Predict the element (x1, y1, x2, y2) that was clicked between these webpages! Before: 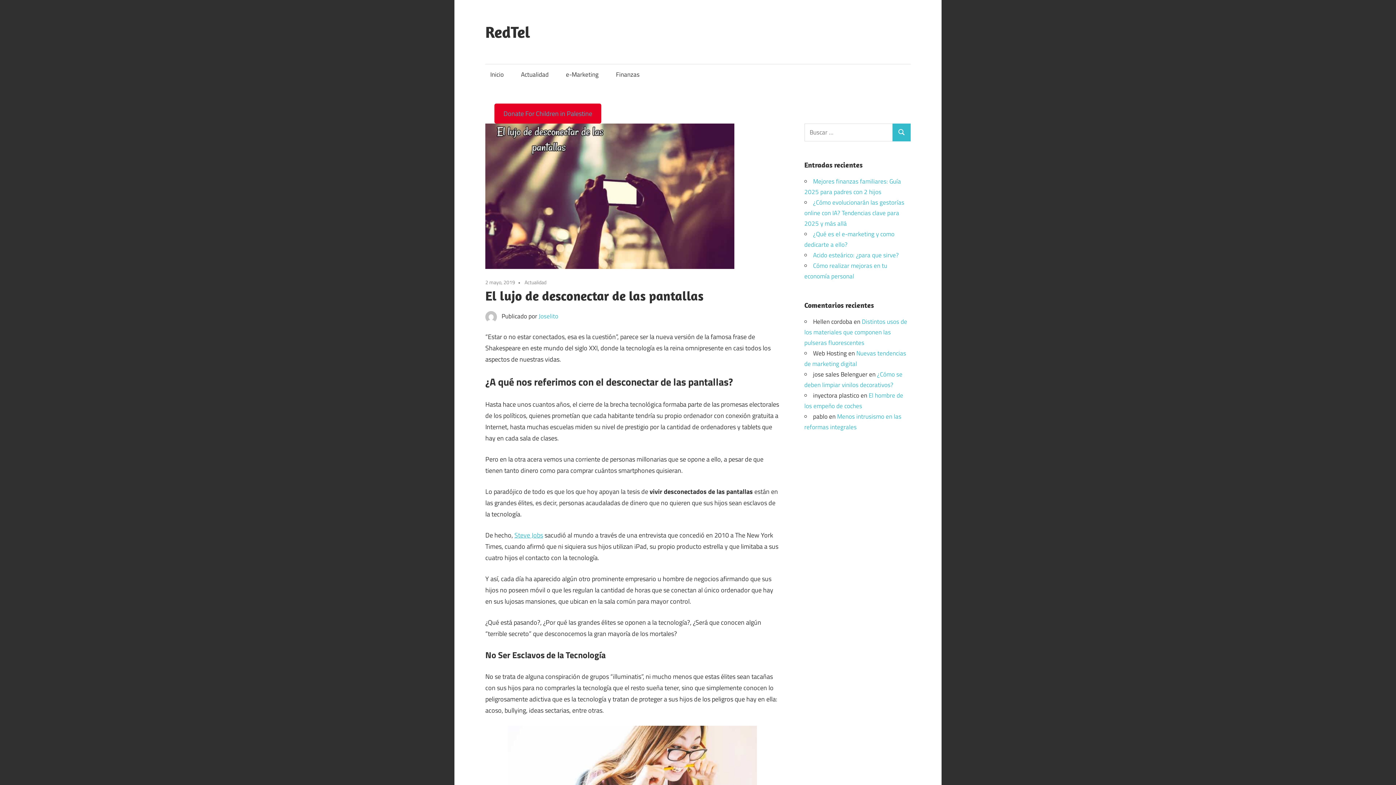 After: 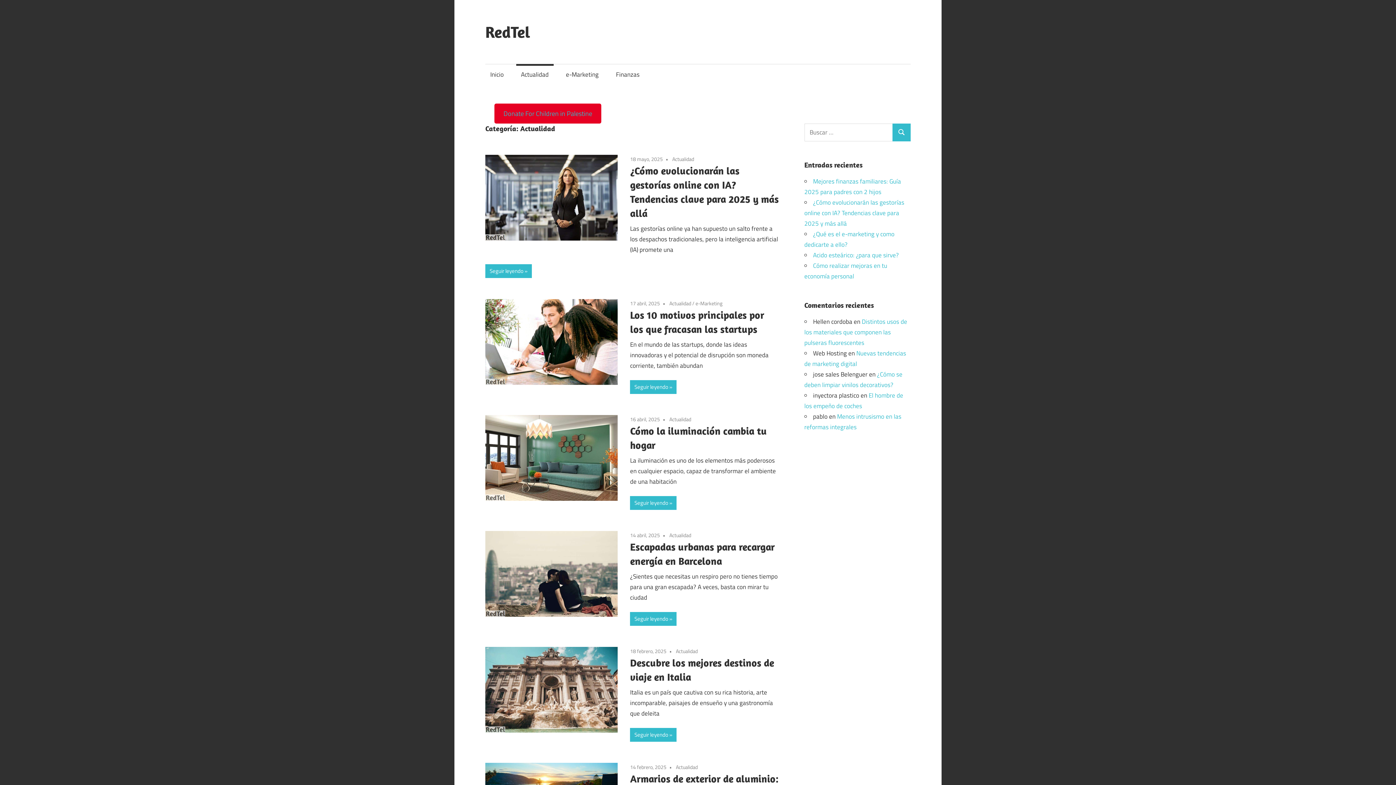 Action: bbox: (524, 278, 546, 286) label: Actualidad